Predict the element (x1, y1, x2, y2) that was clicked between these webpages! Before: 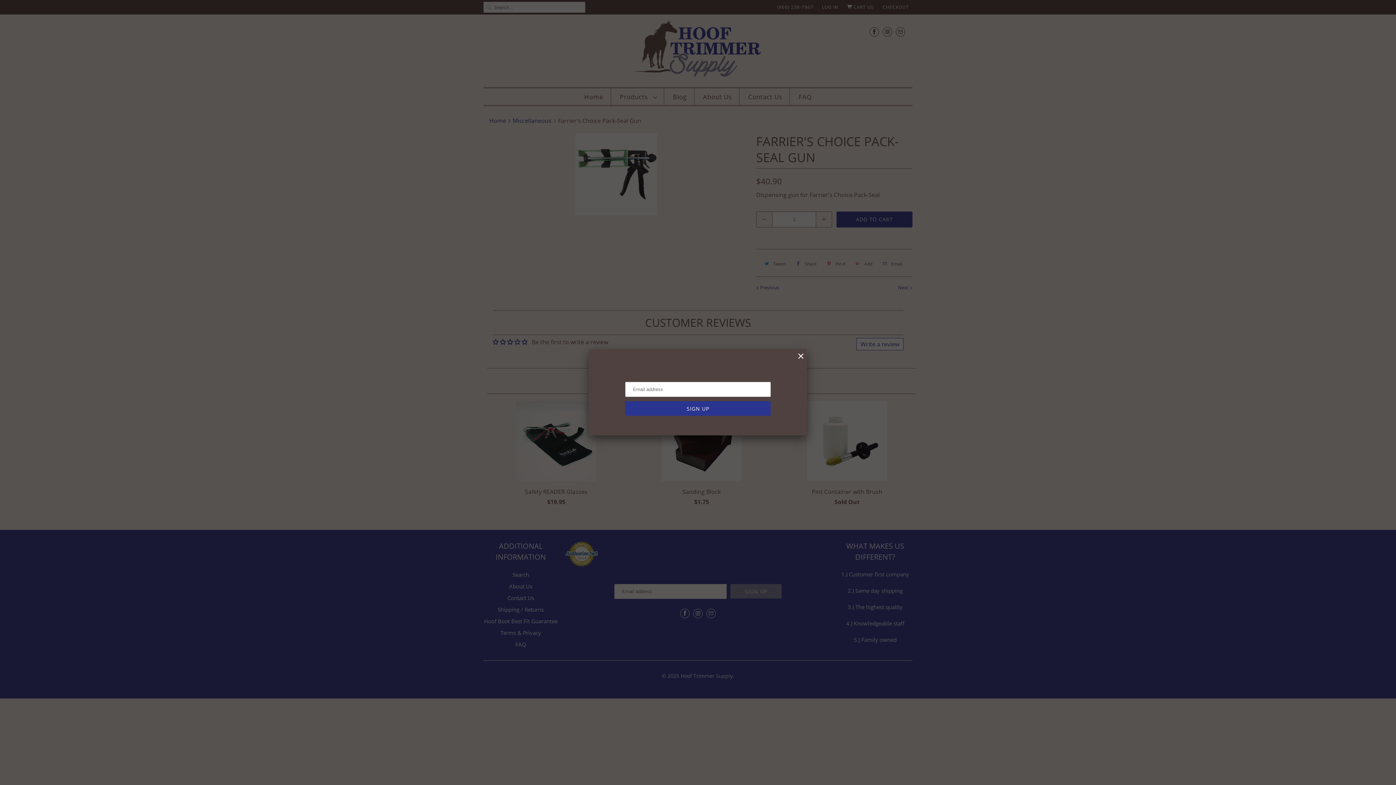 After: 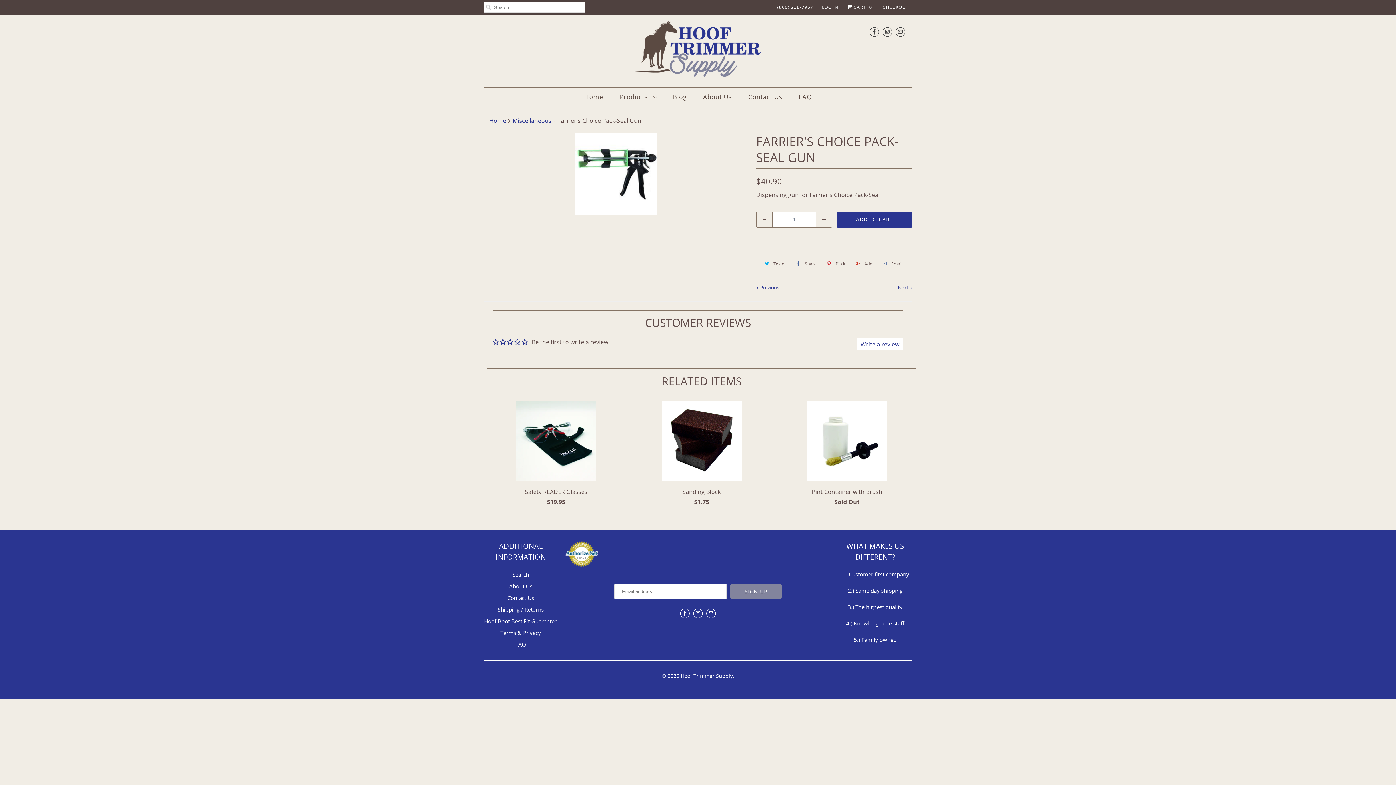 Action: bbox: (798, 351, 803, 361)